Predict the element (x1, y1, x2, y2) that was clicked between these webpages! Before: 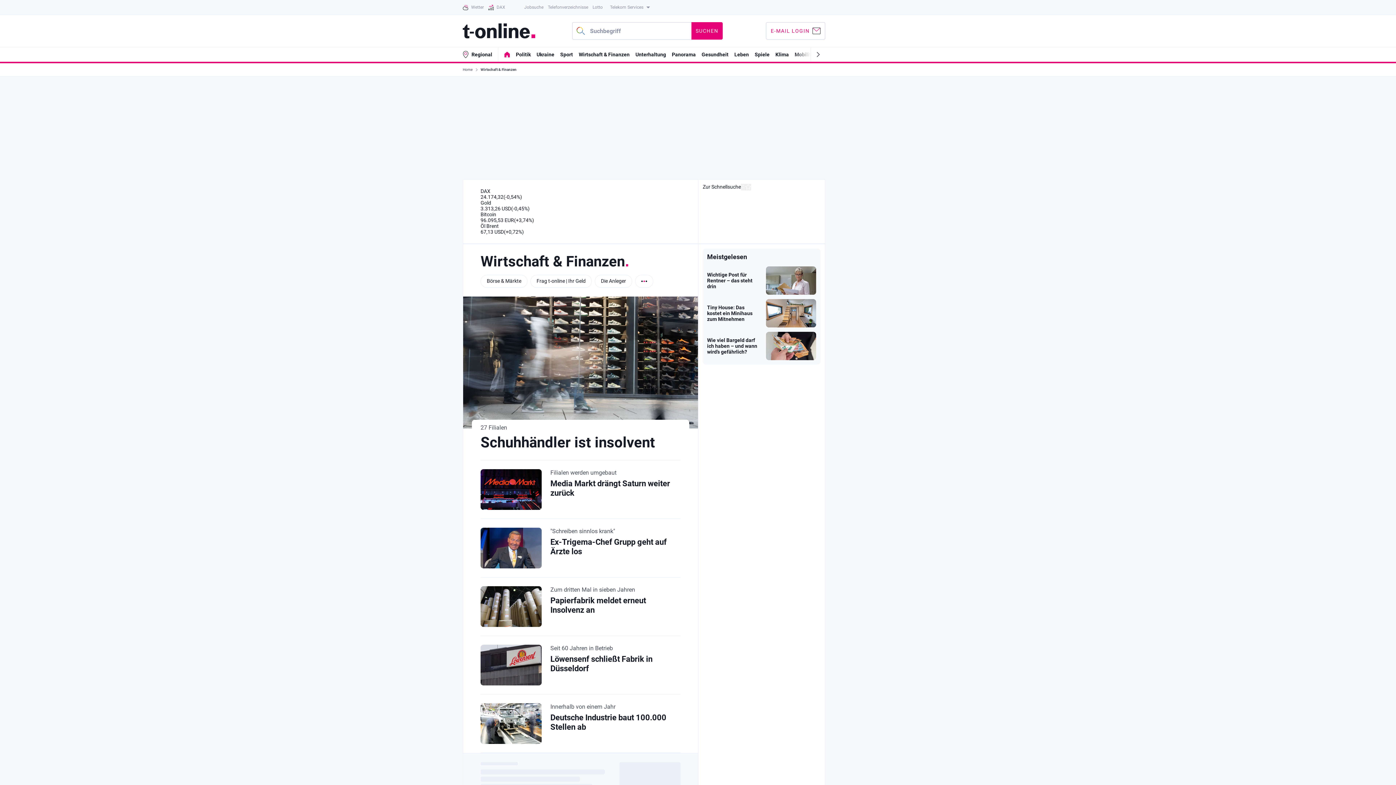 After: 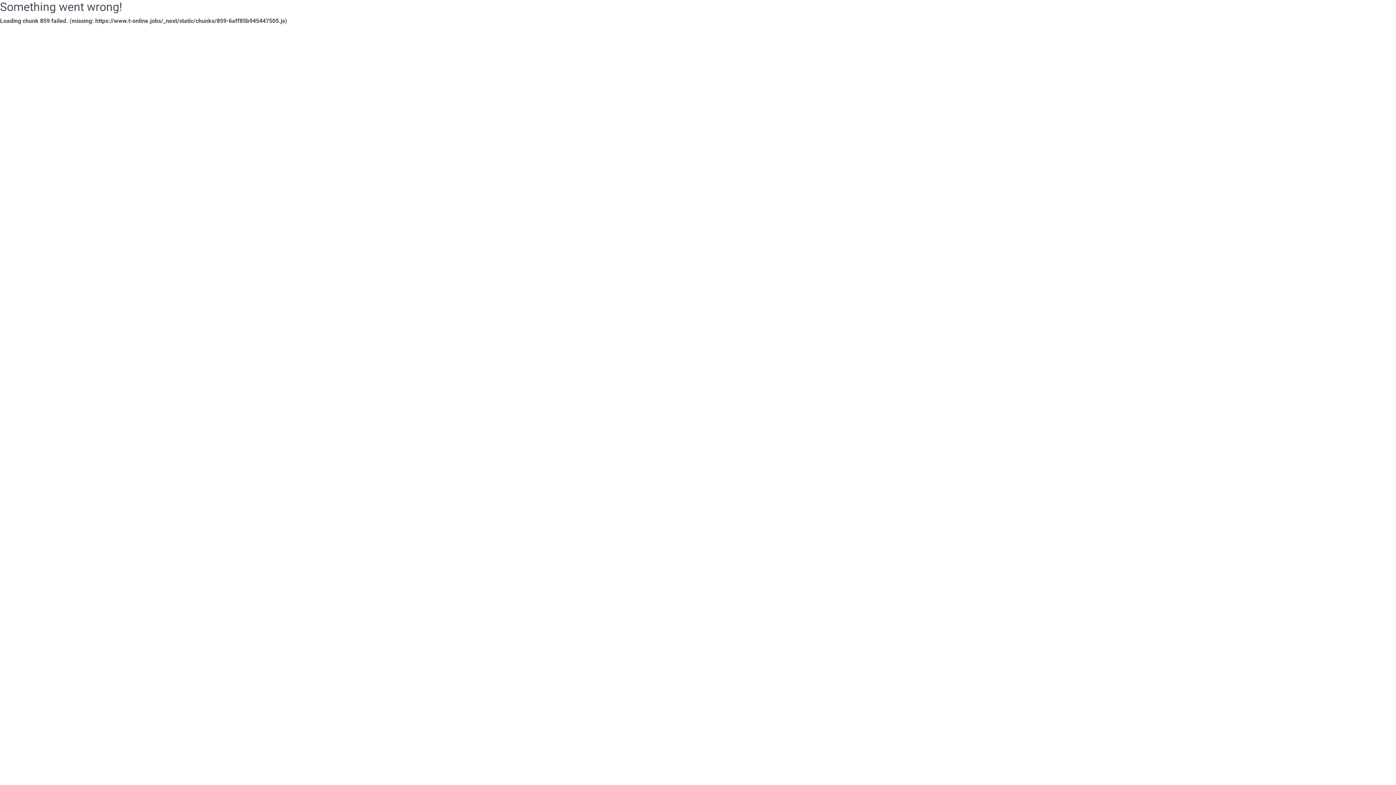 Action: label: Jobsuche bbox: (524, 0, 543, 14)